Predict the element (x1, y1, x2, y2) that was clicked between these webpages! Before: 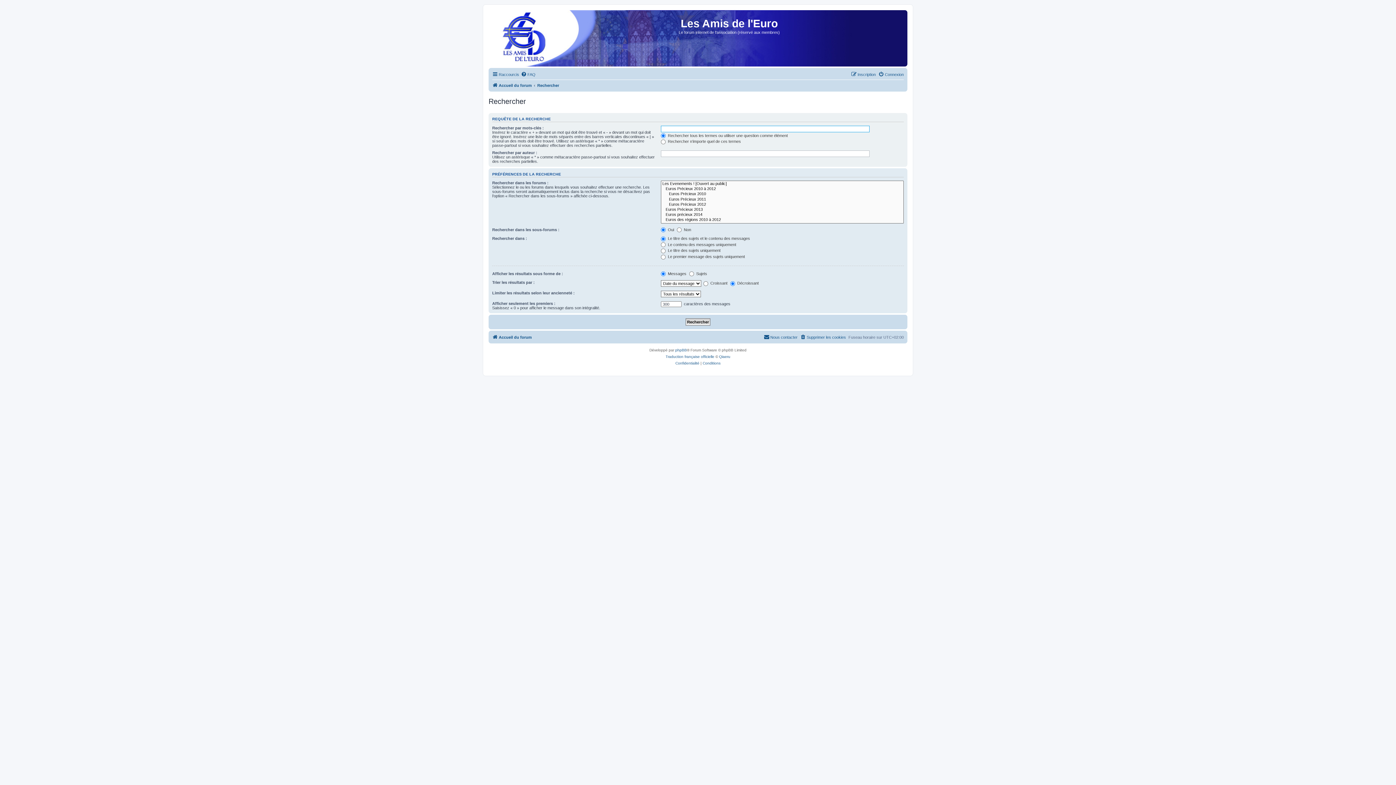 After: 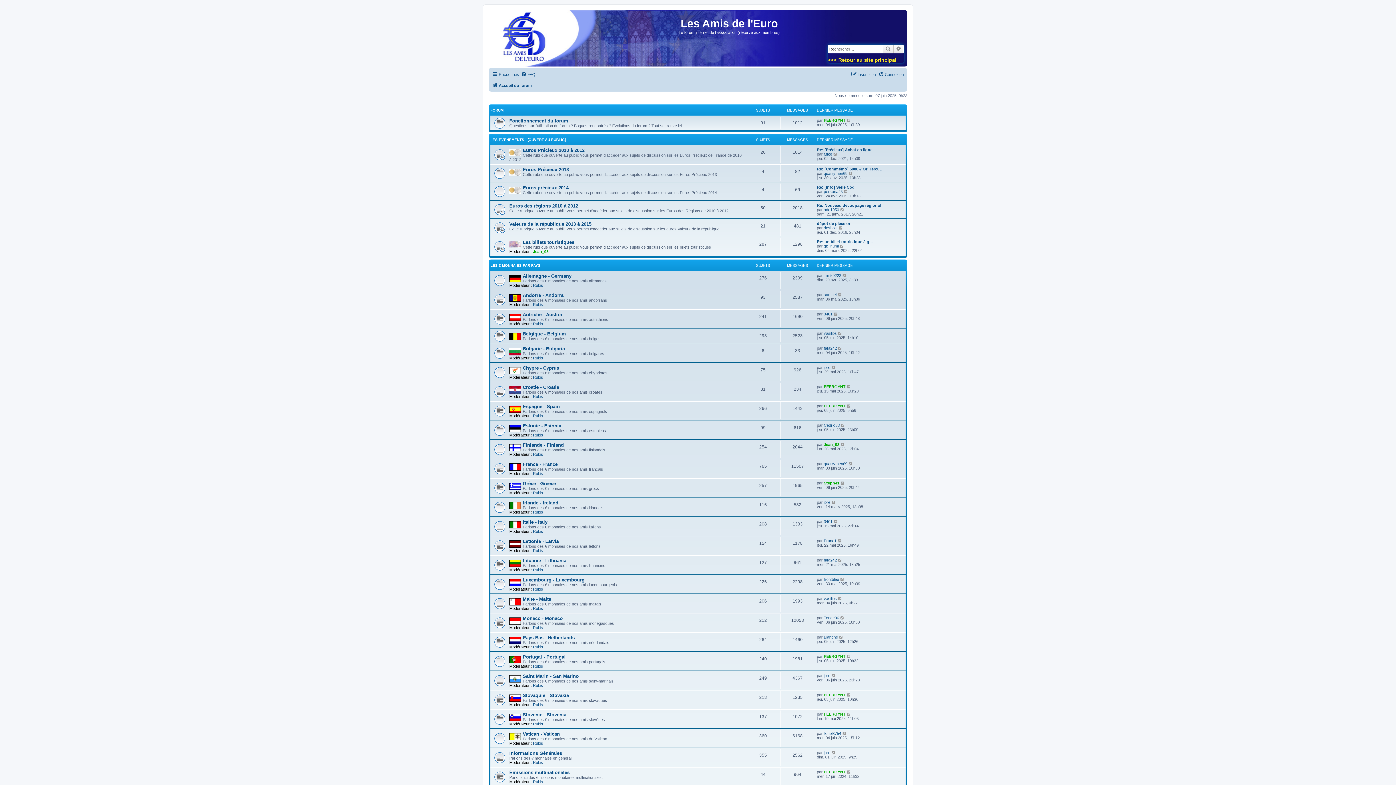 Action: bbox: (492, 333, 532, 341) label: Accueil du forum